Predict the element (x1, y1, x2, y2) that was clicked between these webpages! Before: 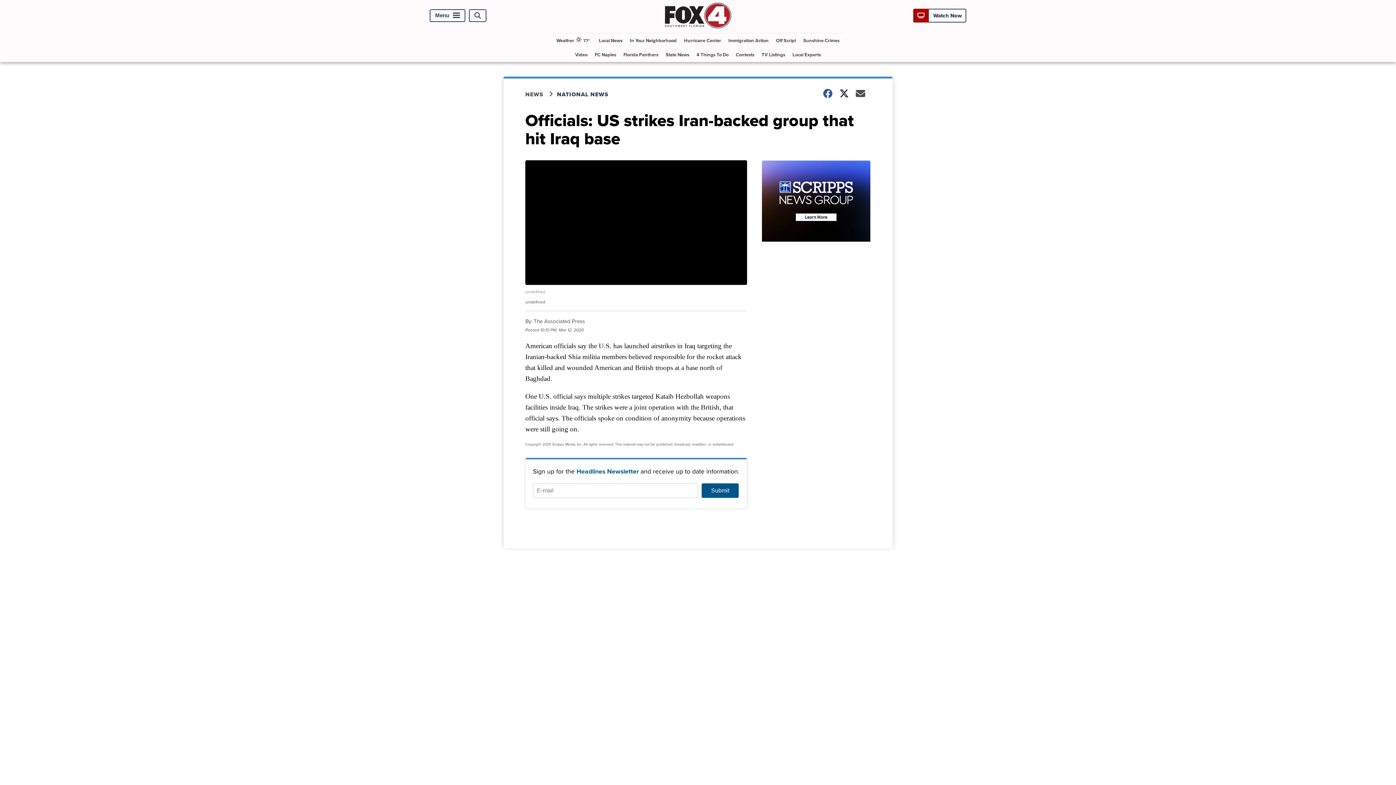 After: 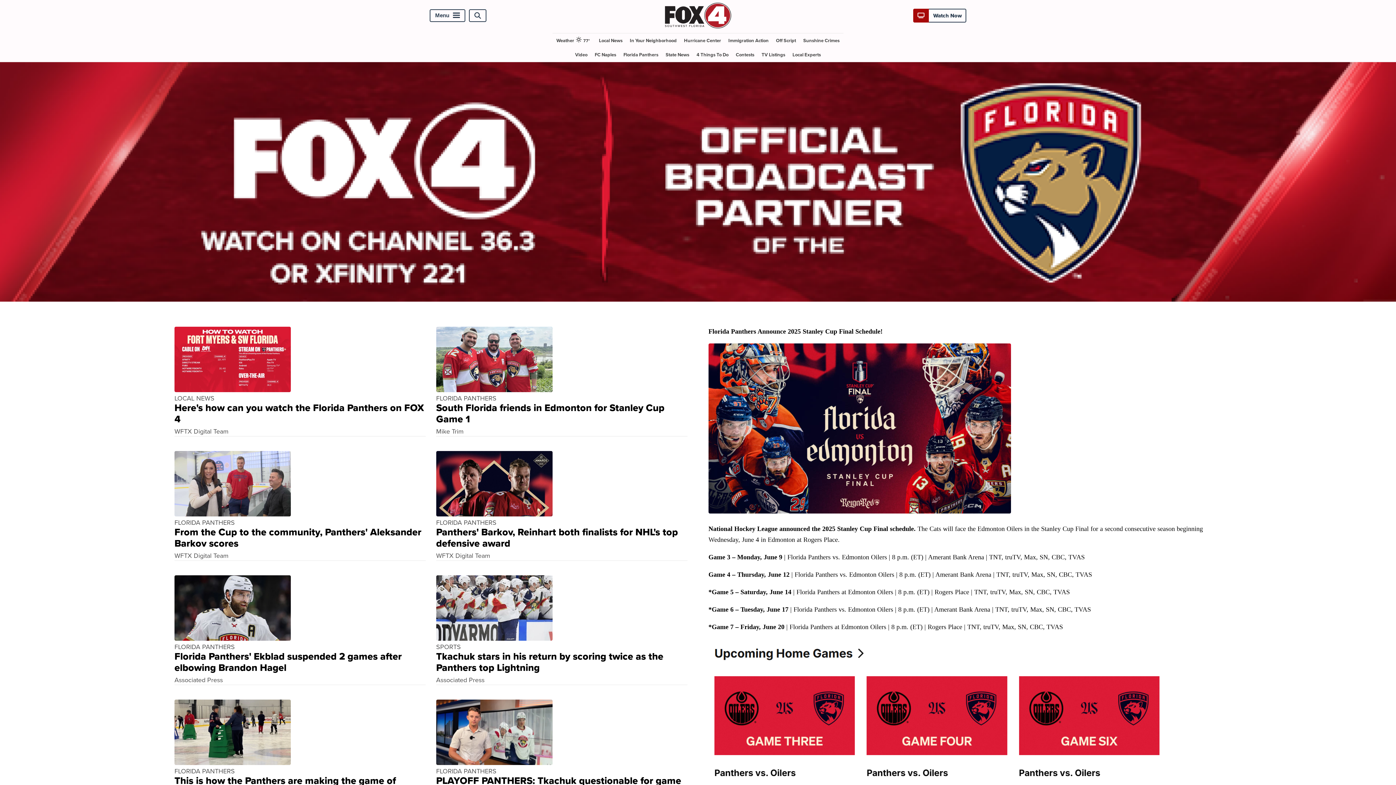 Action: bbox: (620, 47, 661, 61) label: Florida Panthers